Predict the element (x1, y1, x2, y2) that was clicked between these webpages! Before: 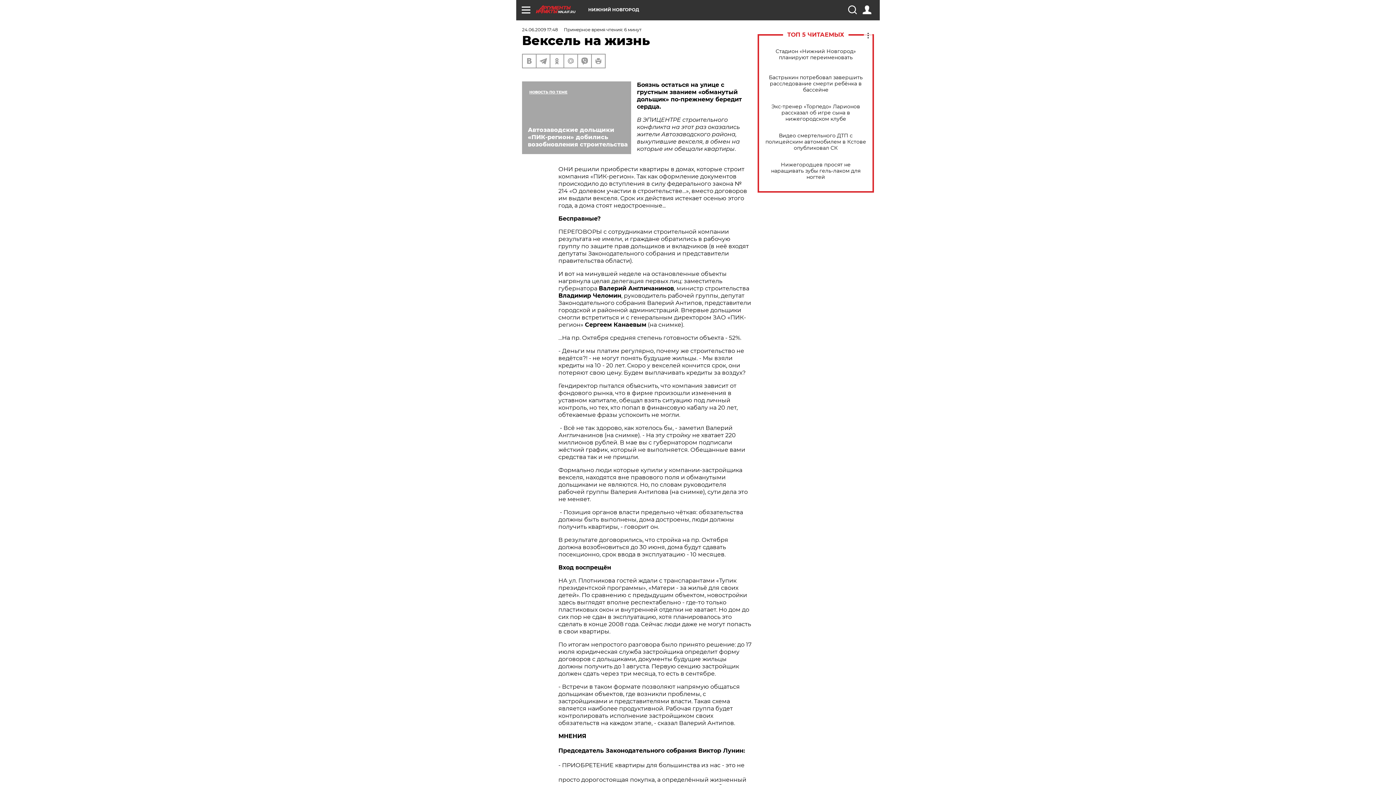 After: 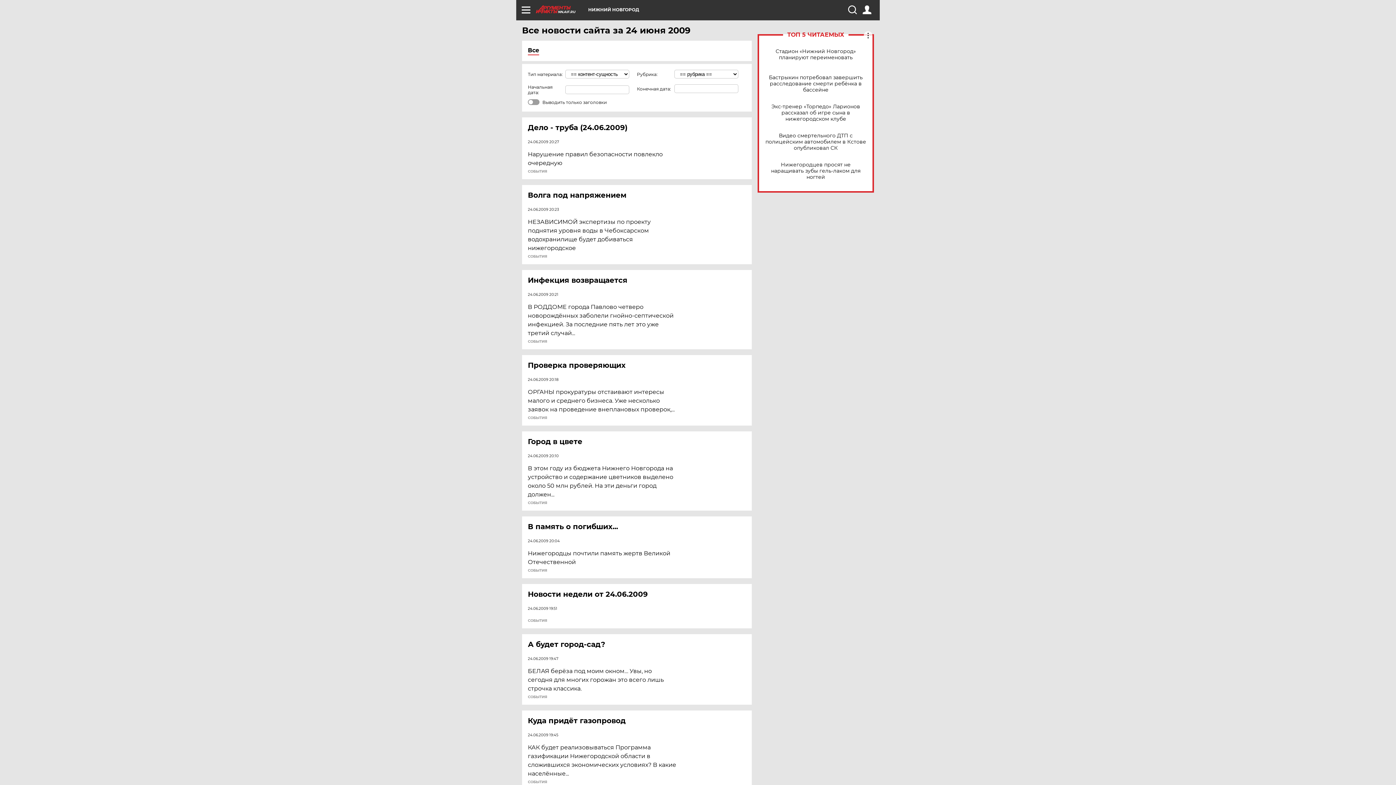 Action: bbox: (522, 26, 558, 32) label: 24.06.2009 17:48